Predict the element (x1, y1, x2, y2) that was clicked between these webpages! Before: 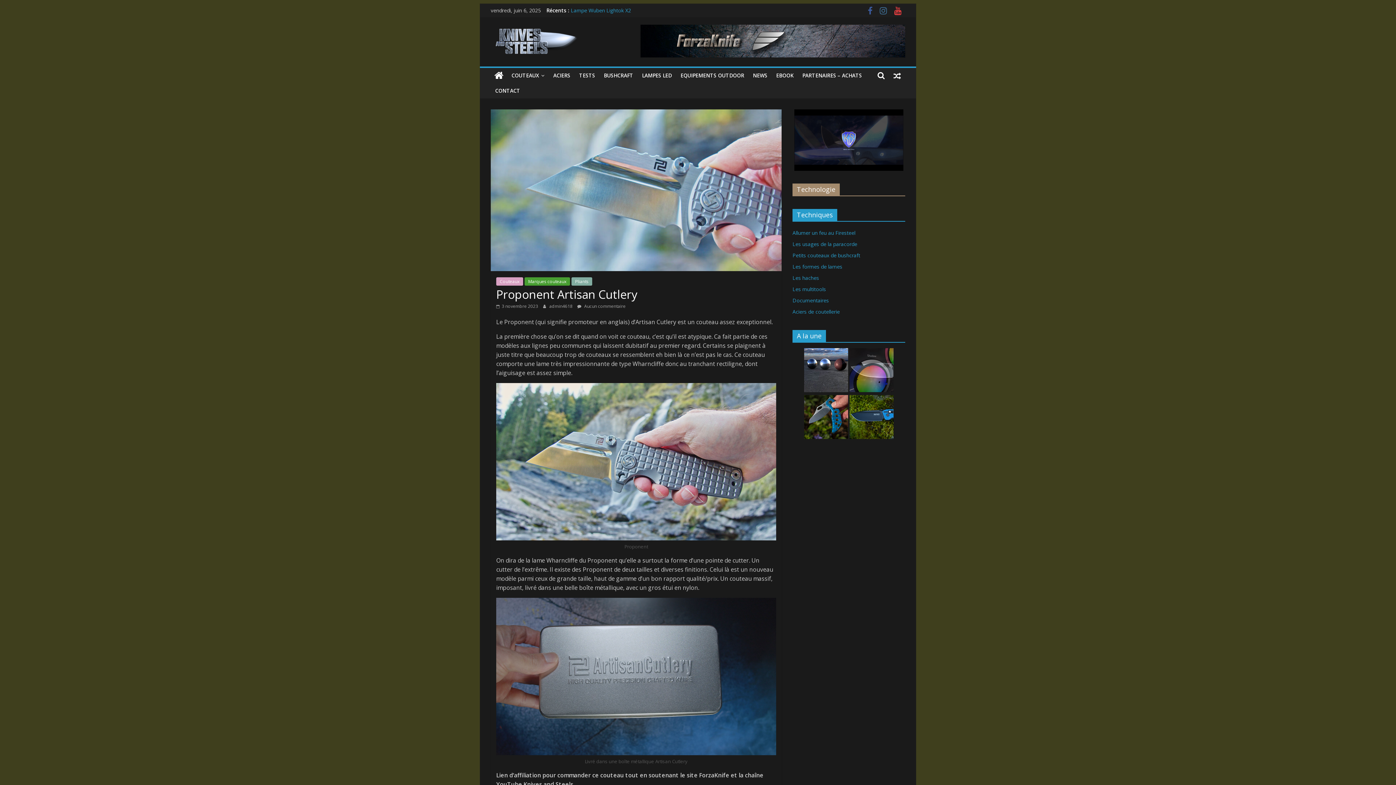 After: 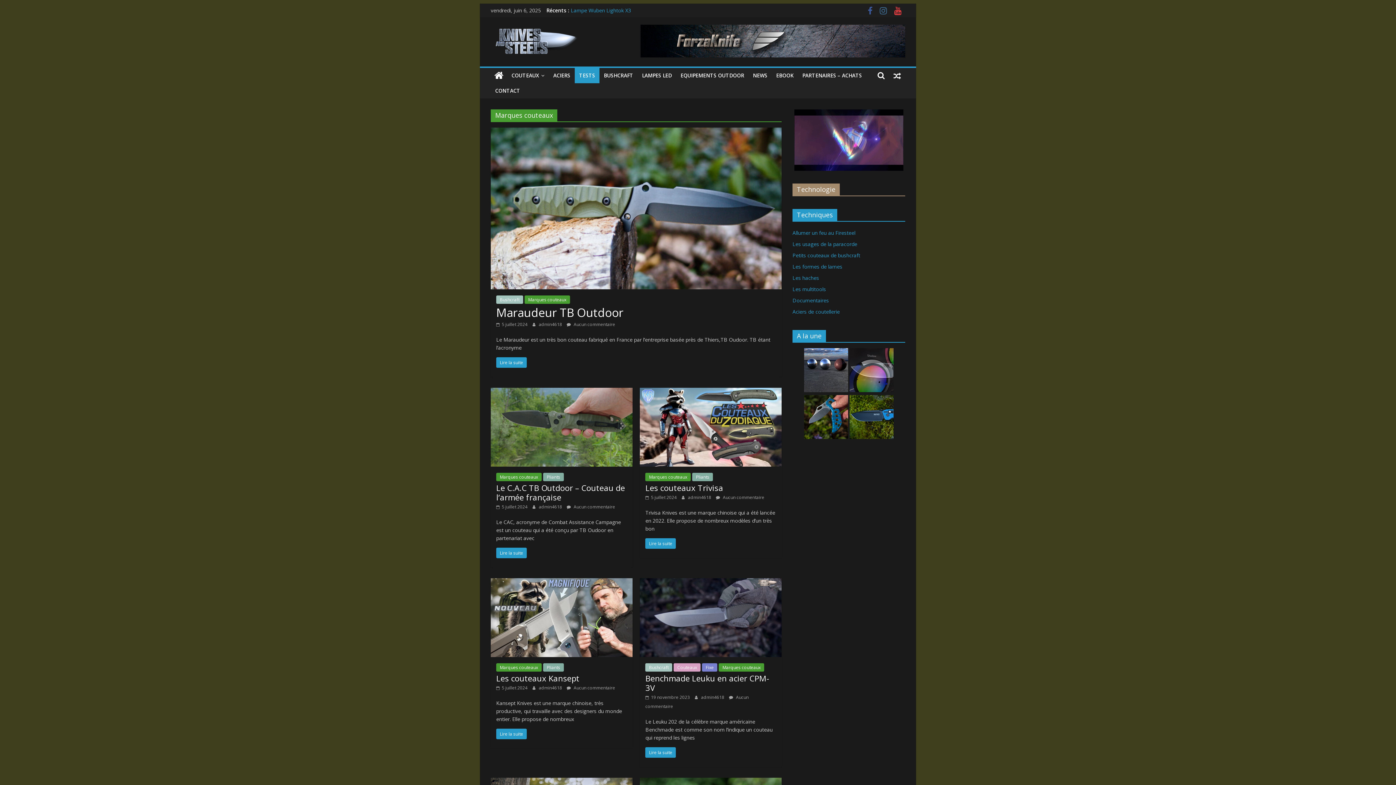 Action: bbox: (524, 277, 570, 285) label: Marques couteaux